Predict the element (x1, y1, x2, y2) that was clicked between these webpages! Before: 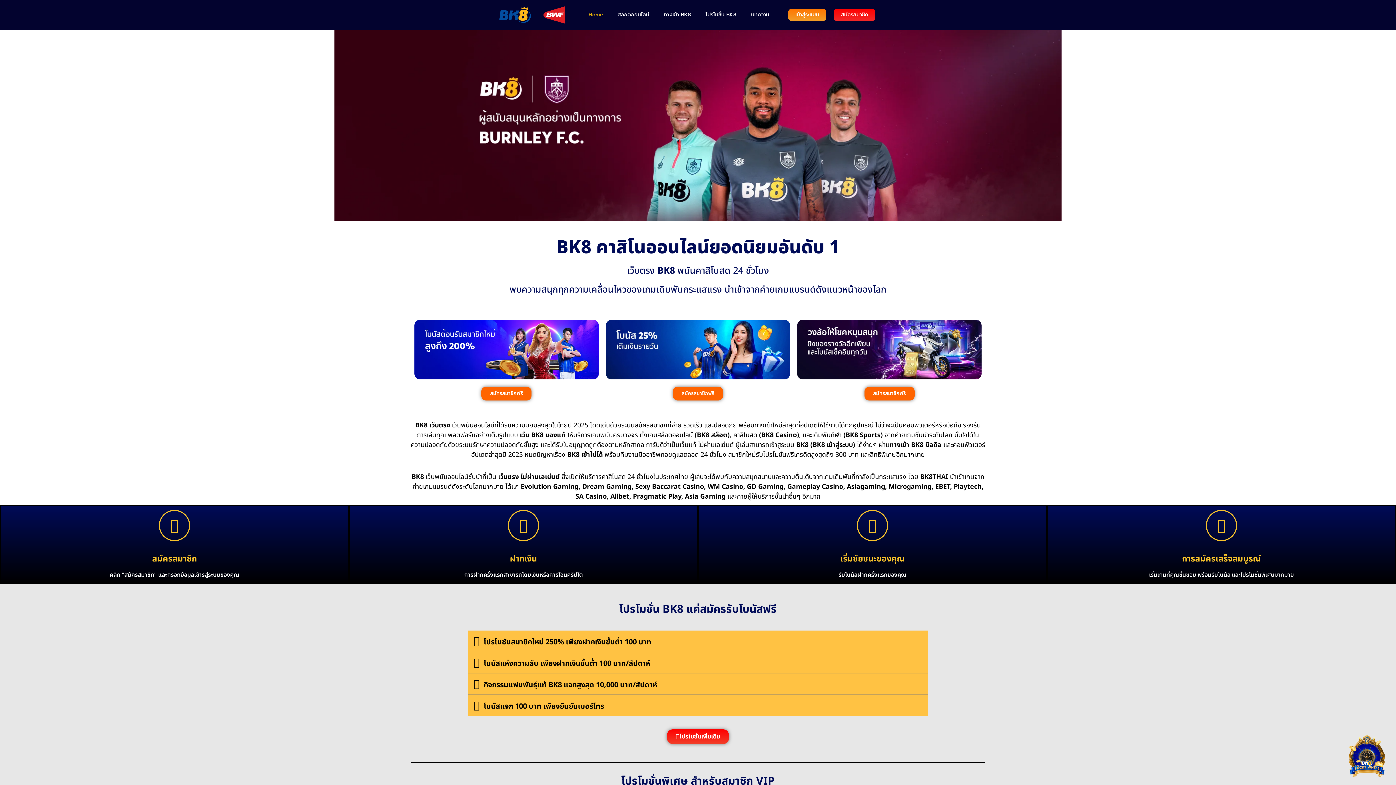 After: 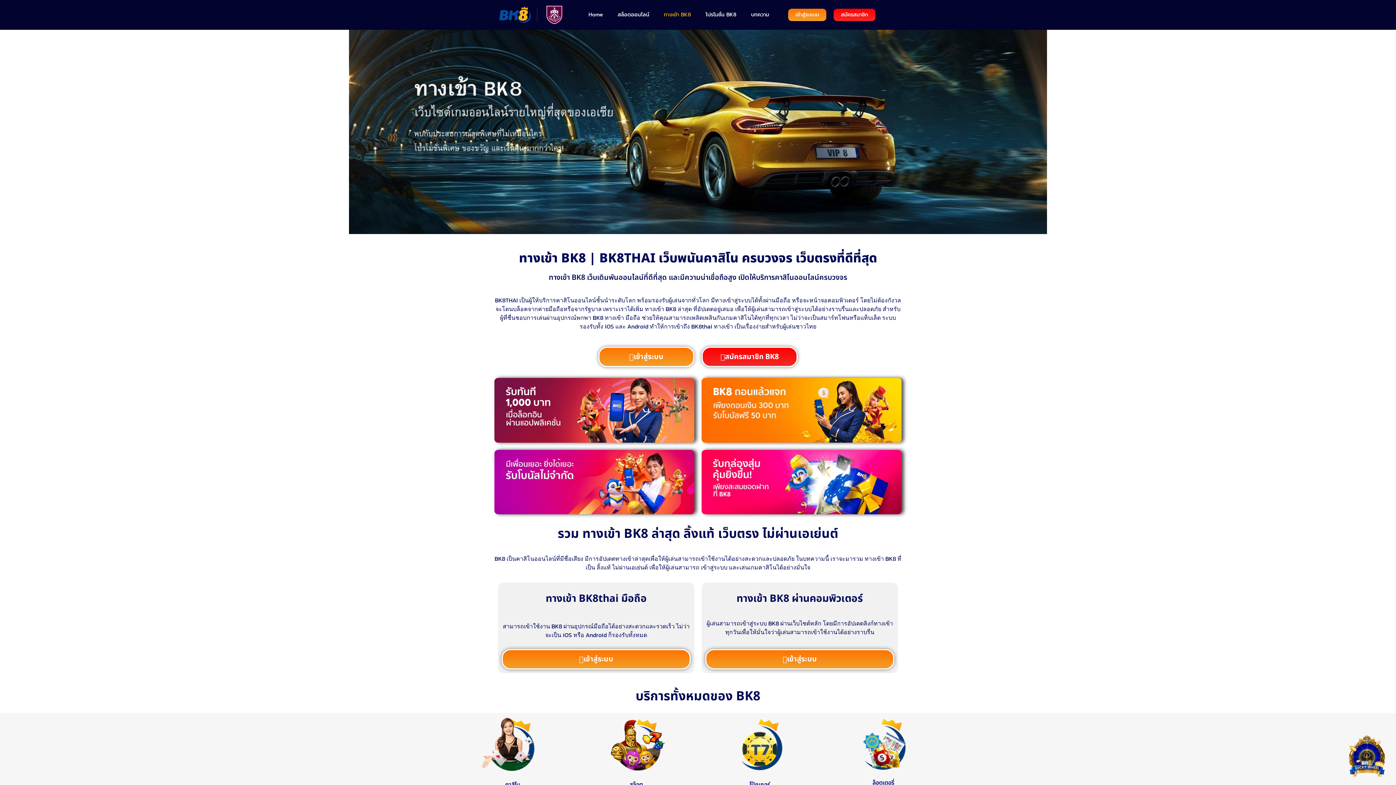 Action: bbox: (656, 6, 698, 23) label: ทางเข้า BK8